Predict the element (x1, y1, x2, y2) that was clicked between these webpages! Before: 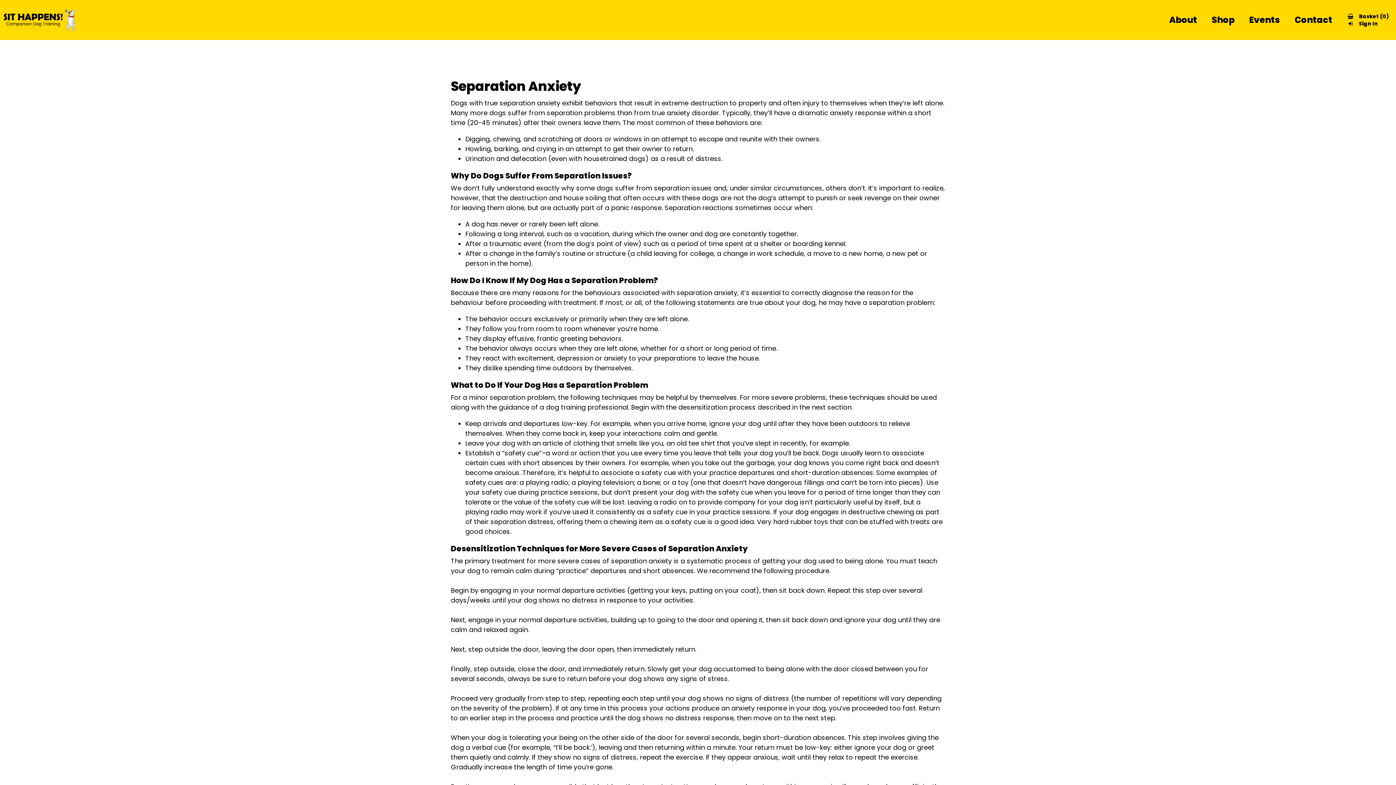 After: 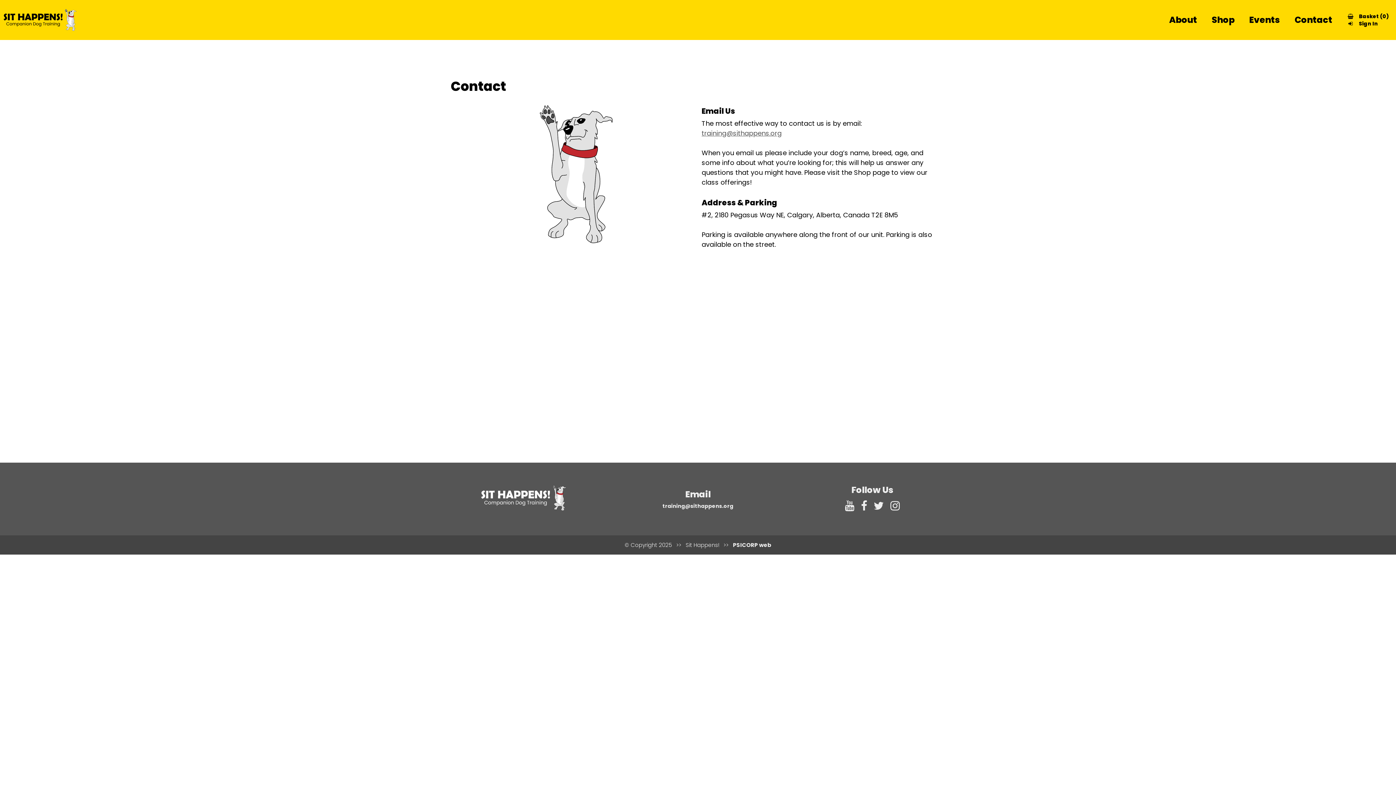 Action: bbox: (1294, 0, 1332, 40) label: Contact